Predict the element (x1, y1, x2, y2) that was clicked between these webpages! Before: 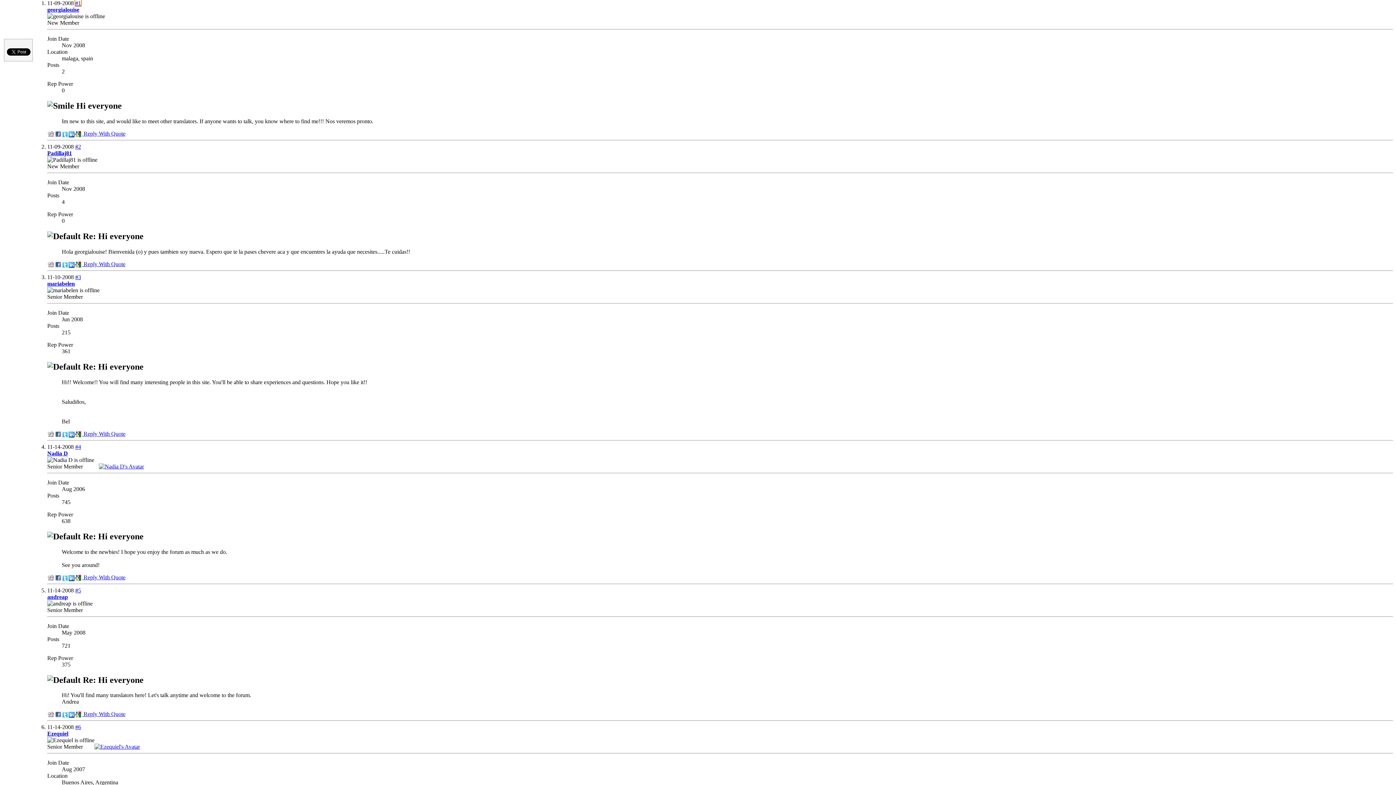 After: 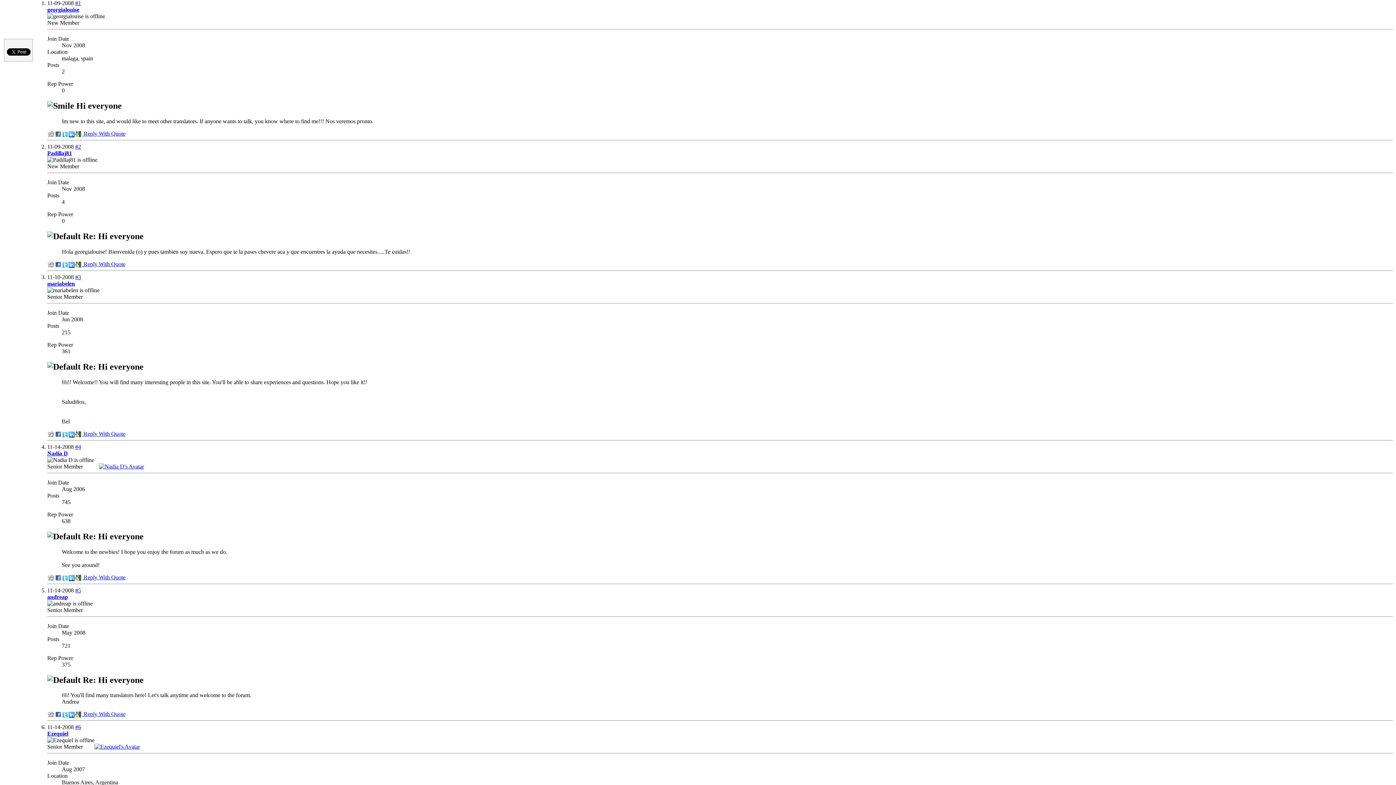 Action: bbox: (74, 576, 81, 582)